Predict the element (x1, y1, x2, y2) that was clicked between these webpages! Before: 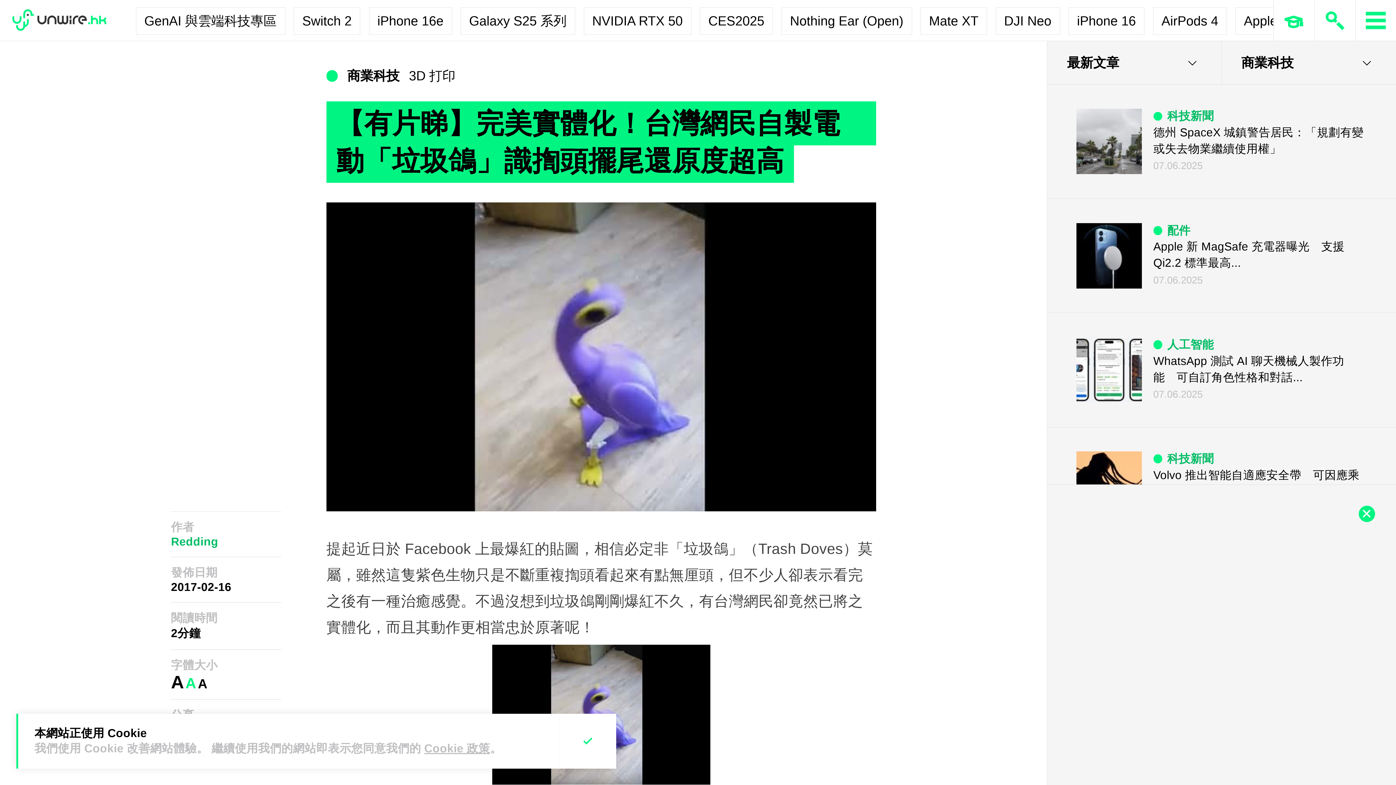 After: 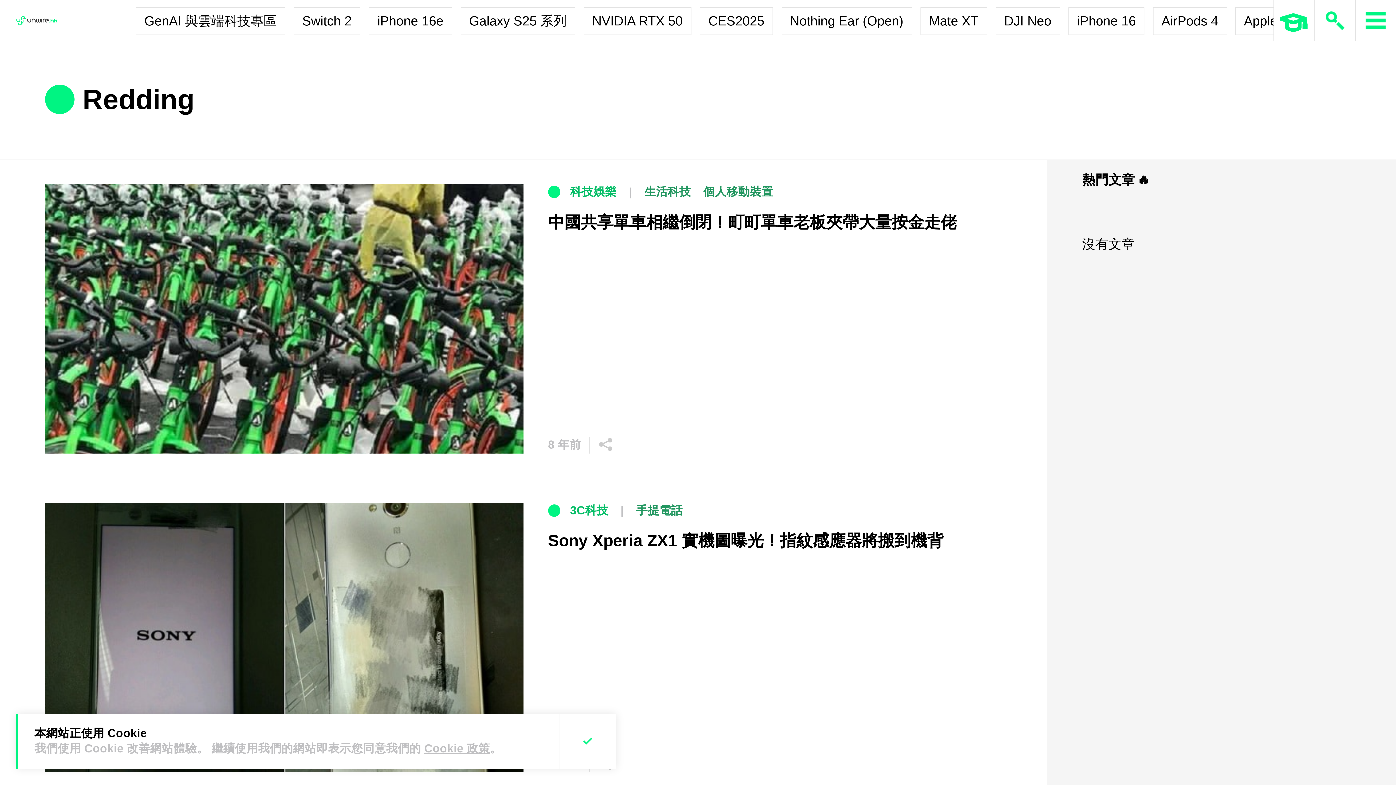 Action: label: Redding bbox: (171, 535, 218, 548)